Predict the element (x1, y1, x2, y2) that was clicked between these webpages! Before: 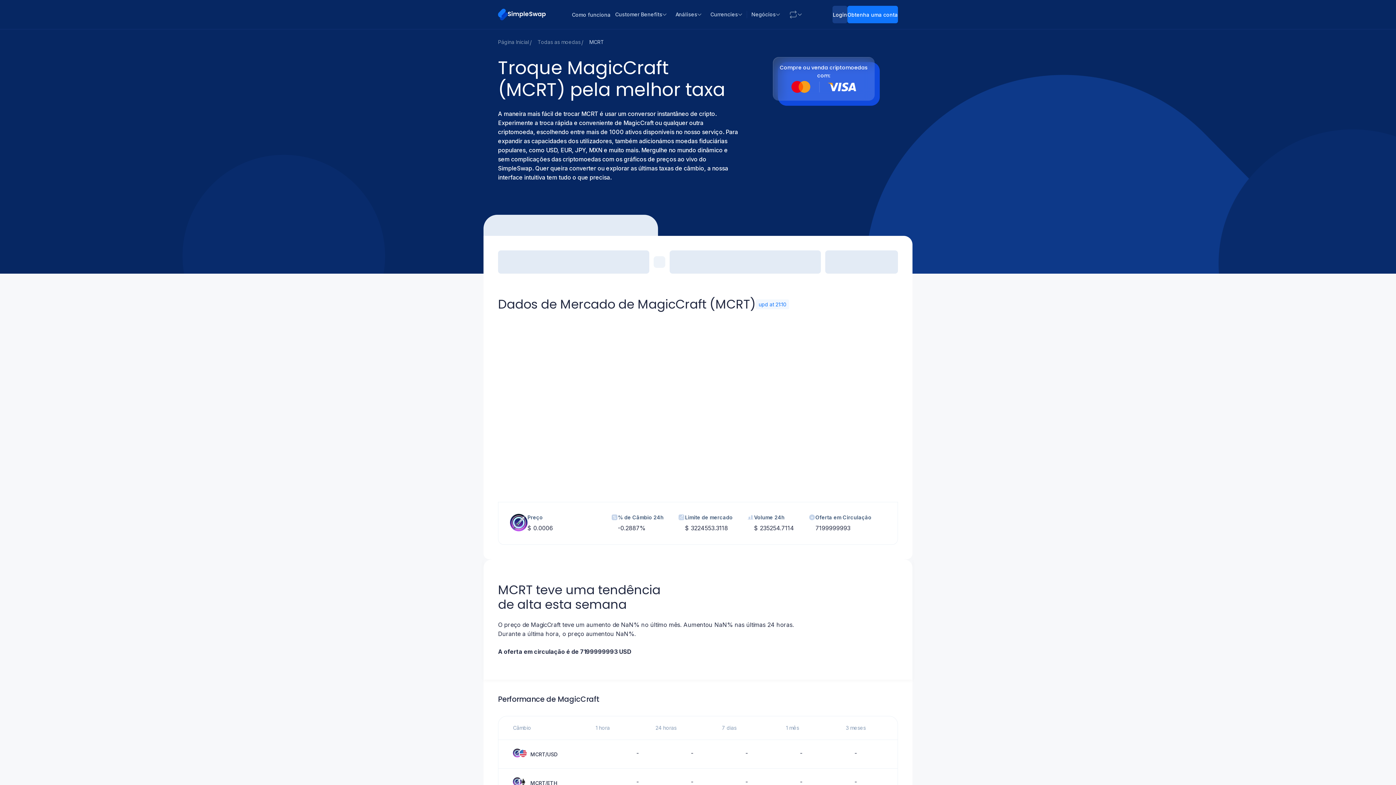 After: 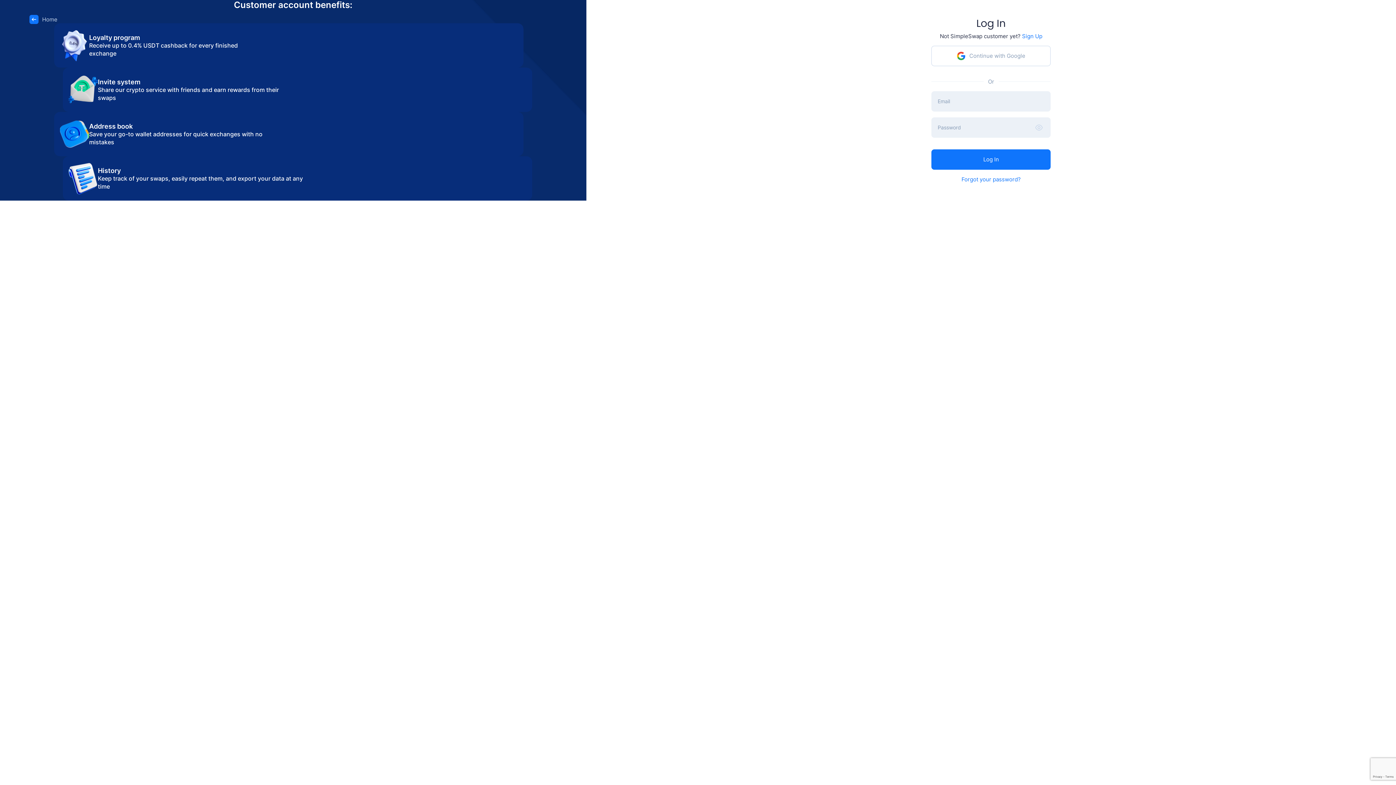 Action: label: Login bbox: (832, 5, 847, 23)